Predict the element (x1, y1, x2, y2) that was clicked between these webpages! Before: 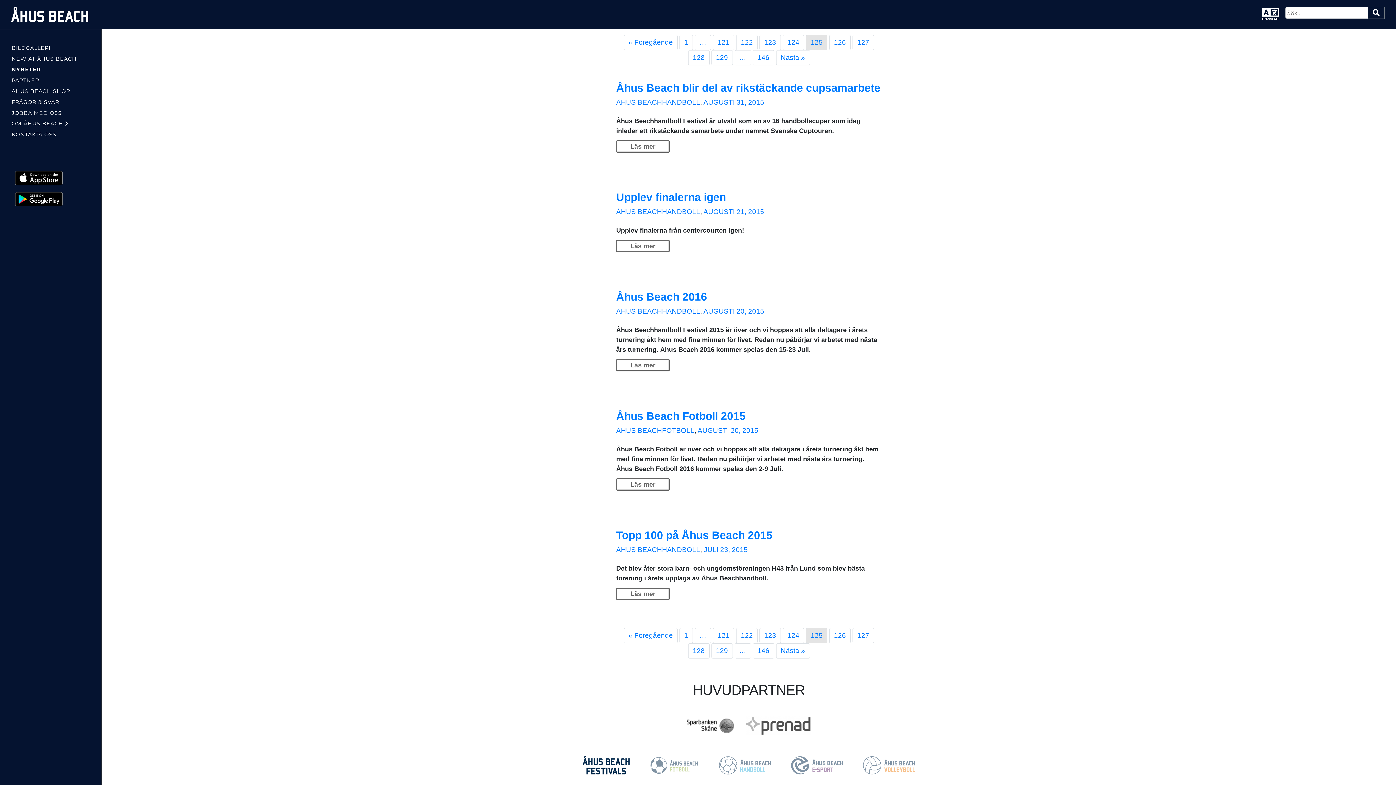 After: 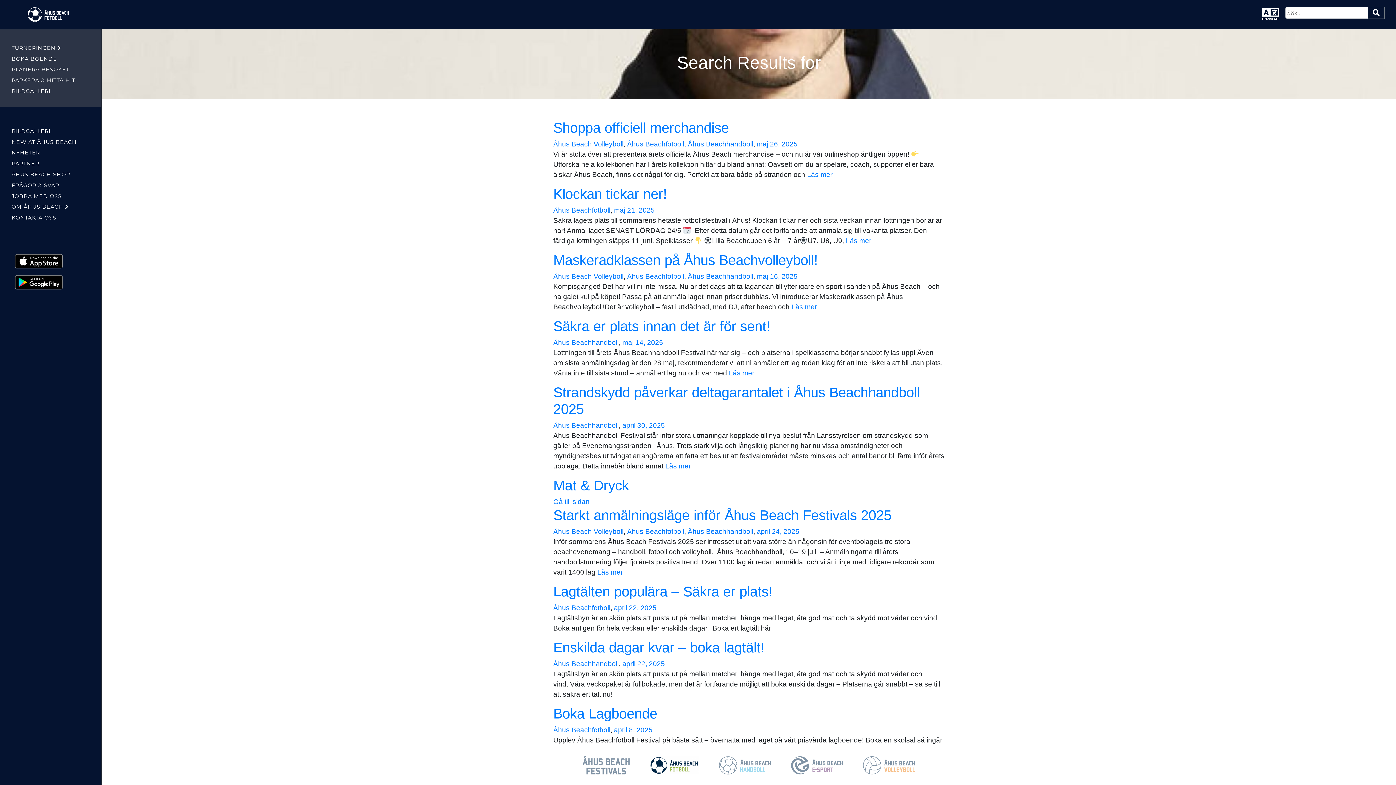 Action: bbox: (1368, 6, 1385, 19)